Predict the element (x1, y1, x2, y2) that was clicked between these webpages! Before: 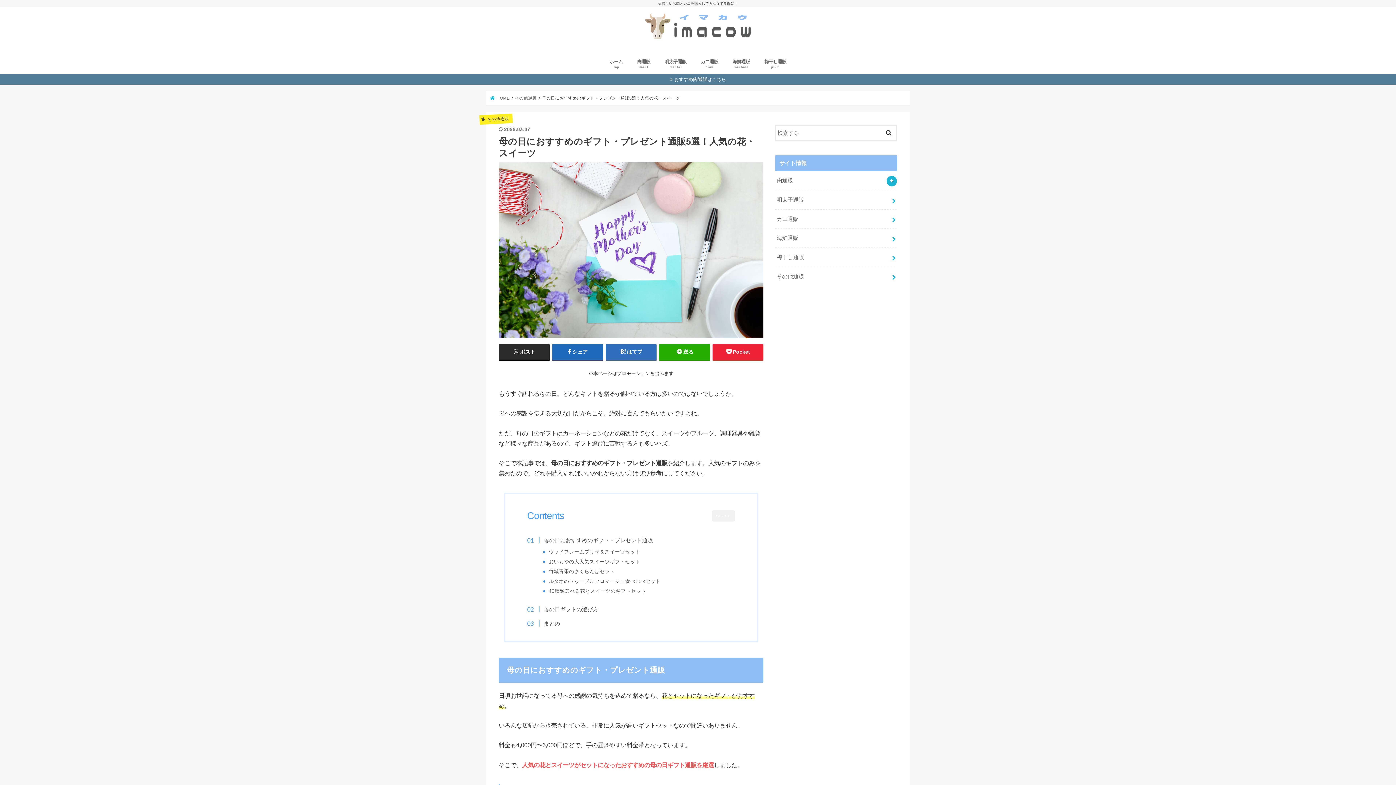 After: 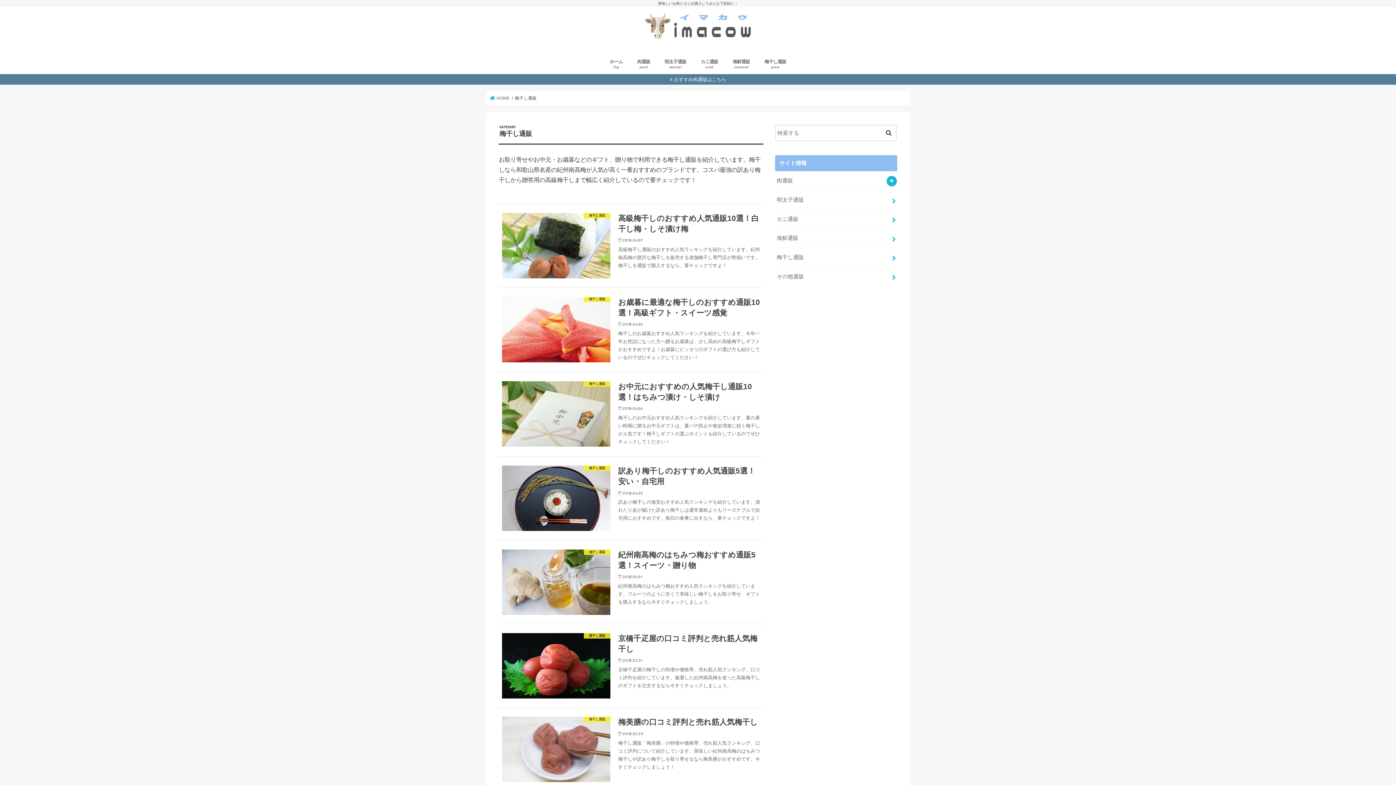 Action: label: 梅干し通販 bbox: (775, 248, 897, 266)